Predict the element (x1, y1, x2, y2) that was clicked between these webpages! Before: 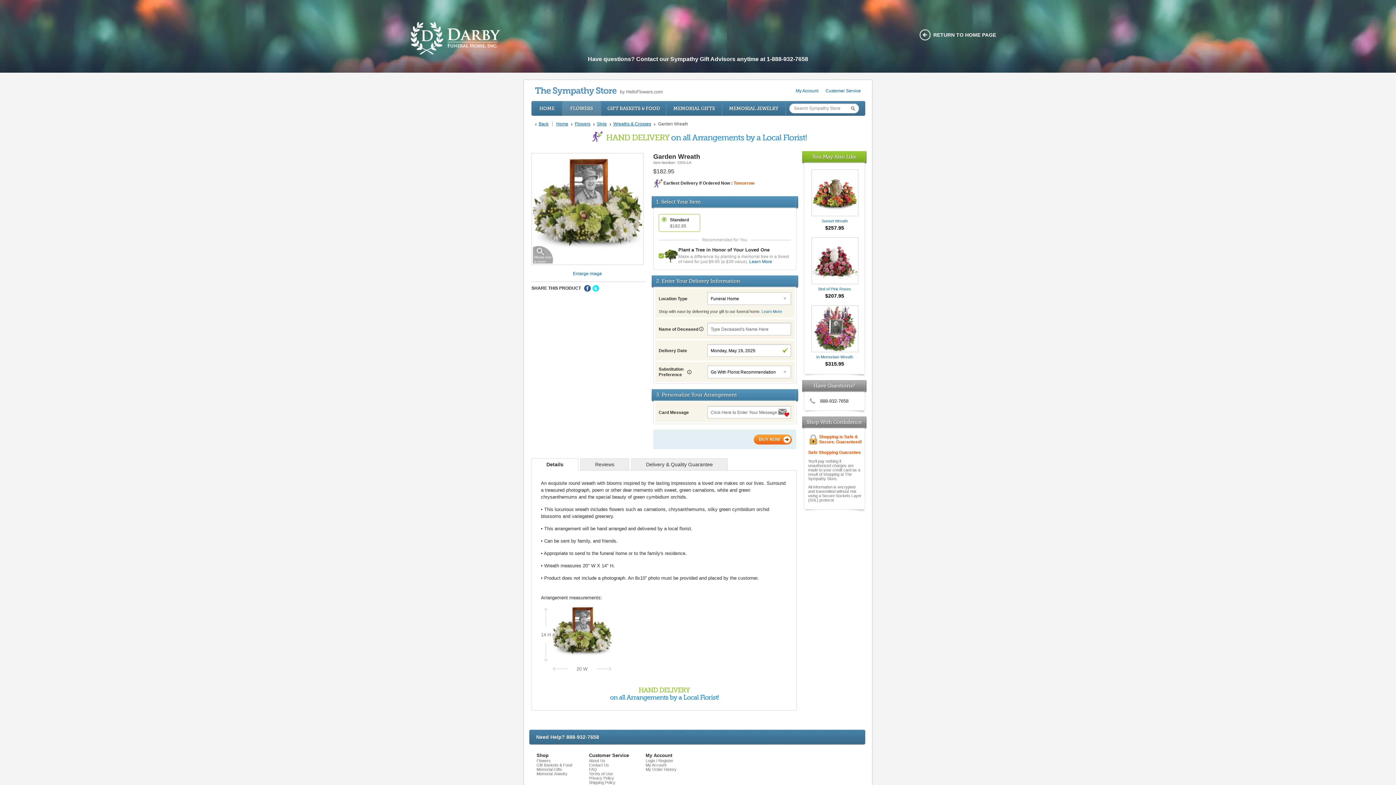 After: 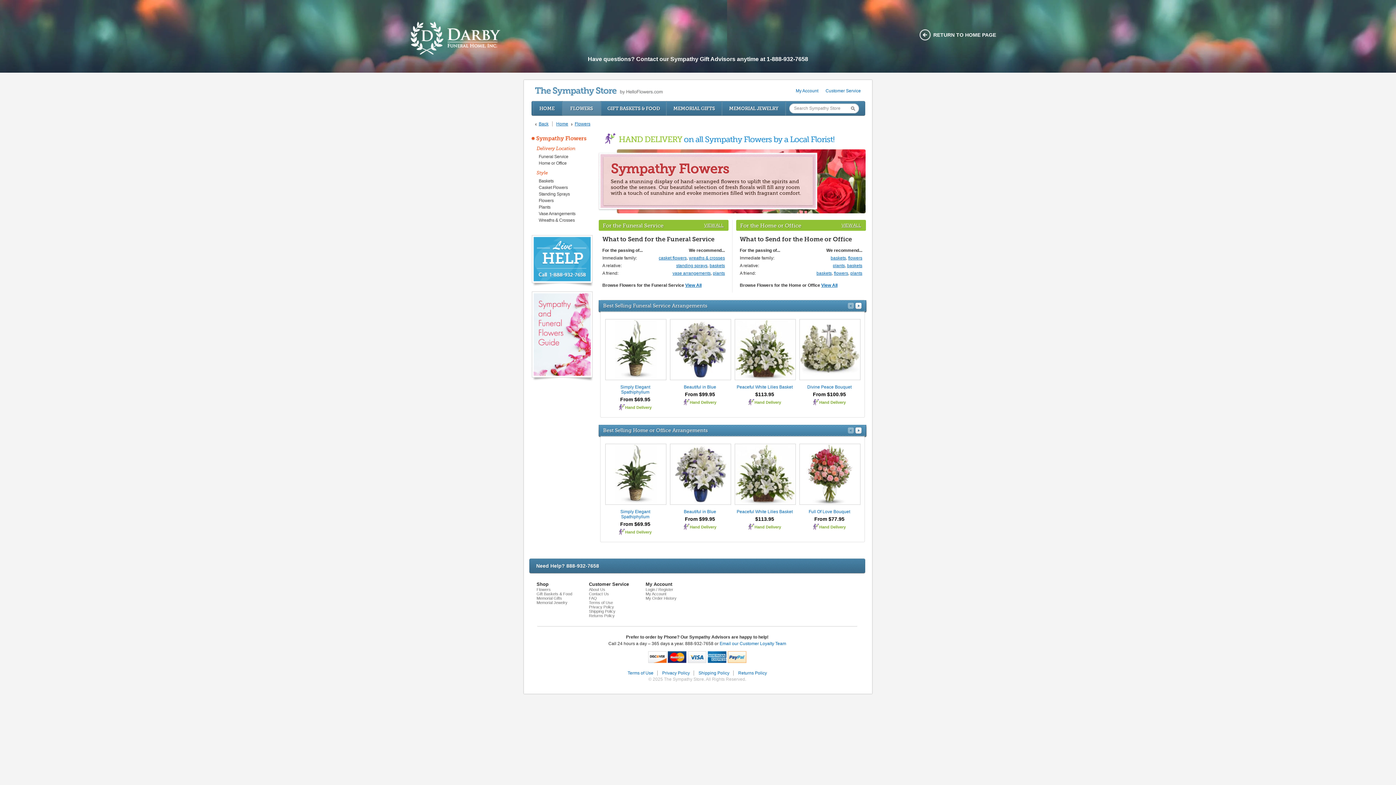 Action: label: FLOWERS bbox: (562, 101, 600, 116)